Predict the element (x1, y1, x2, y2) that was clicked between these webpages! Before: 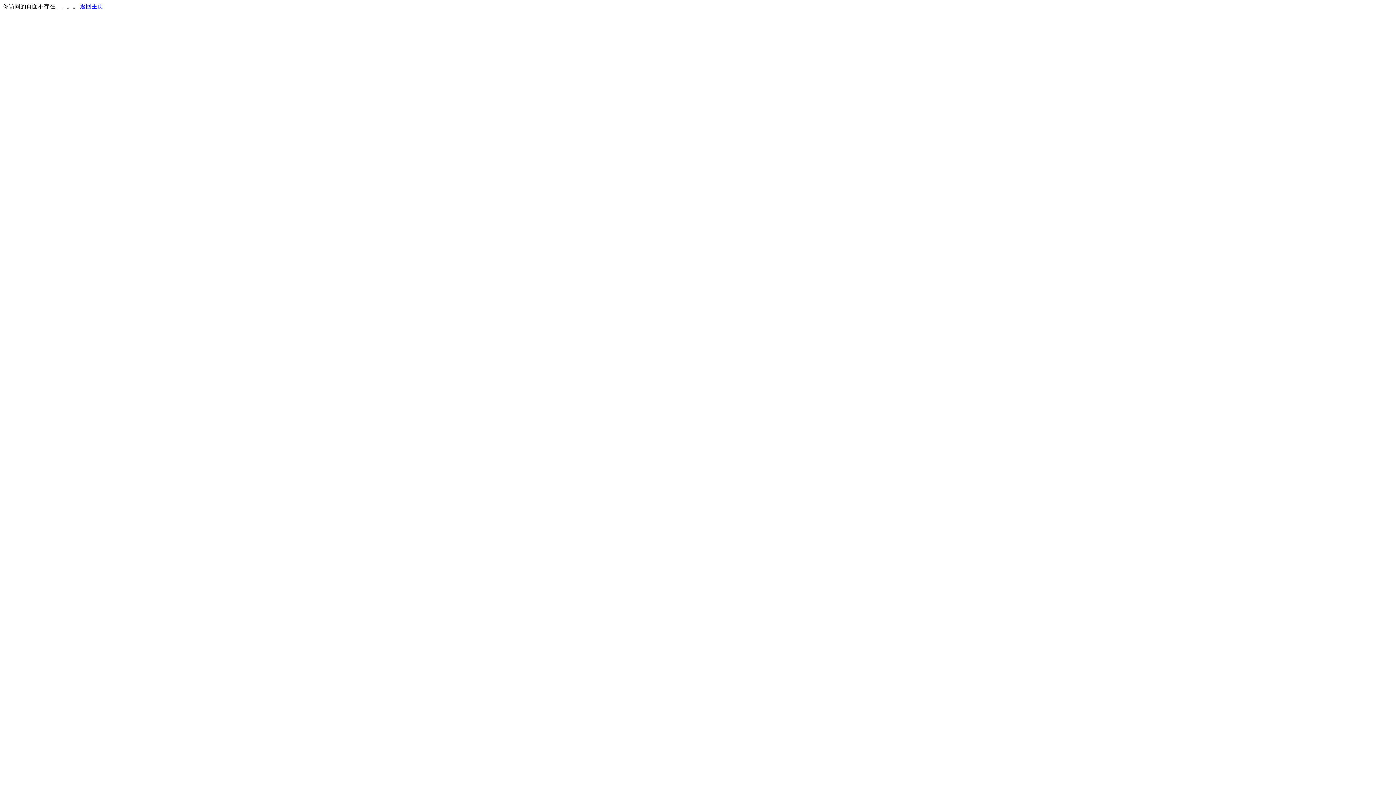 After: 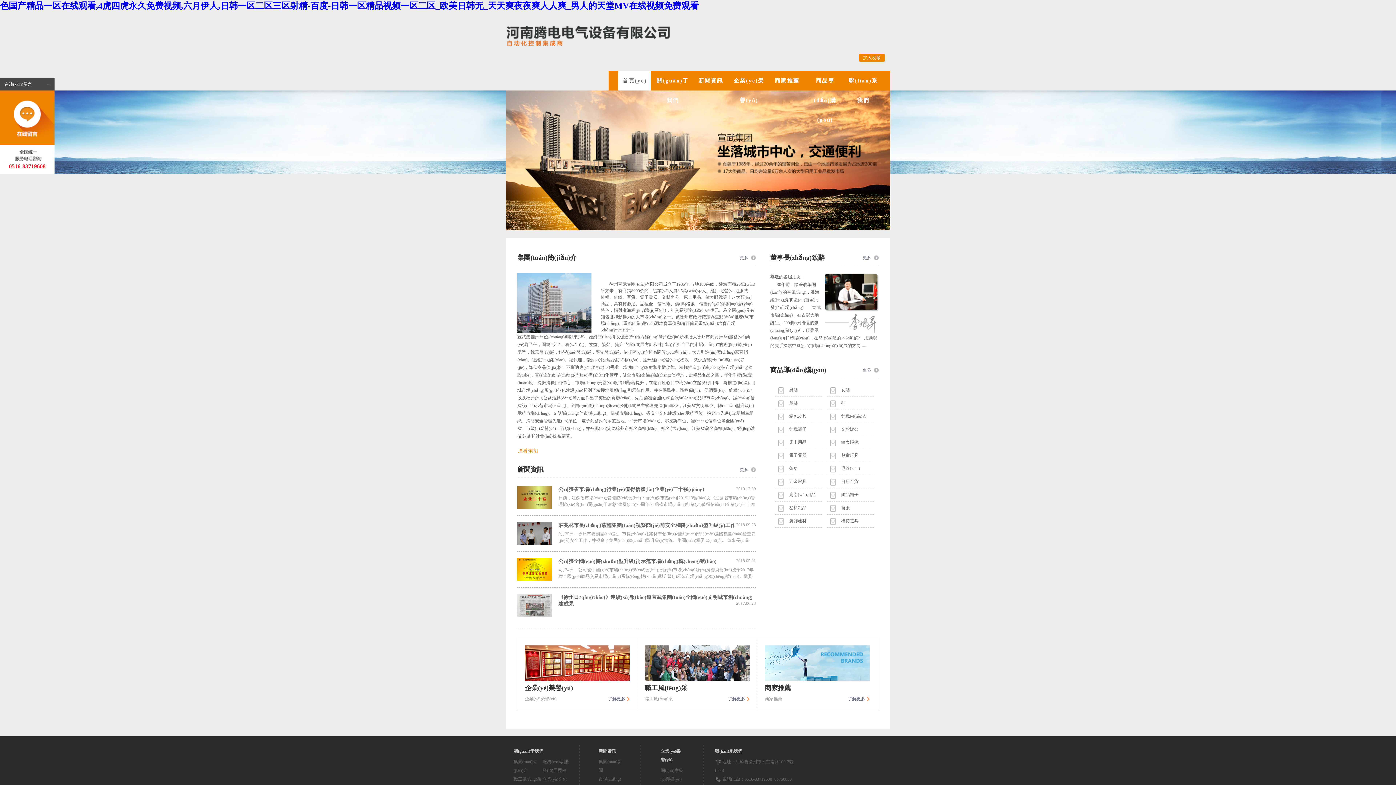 Action: bbox: (80, 3, 103, 9) label: 返回主页